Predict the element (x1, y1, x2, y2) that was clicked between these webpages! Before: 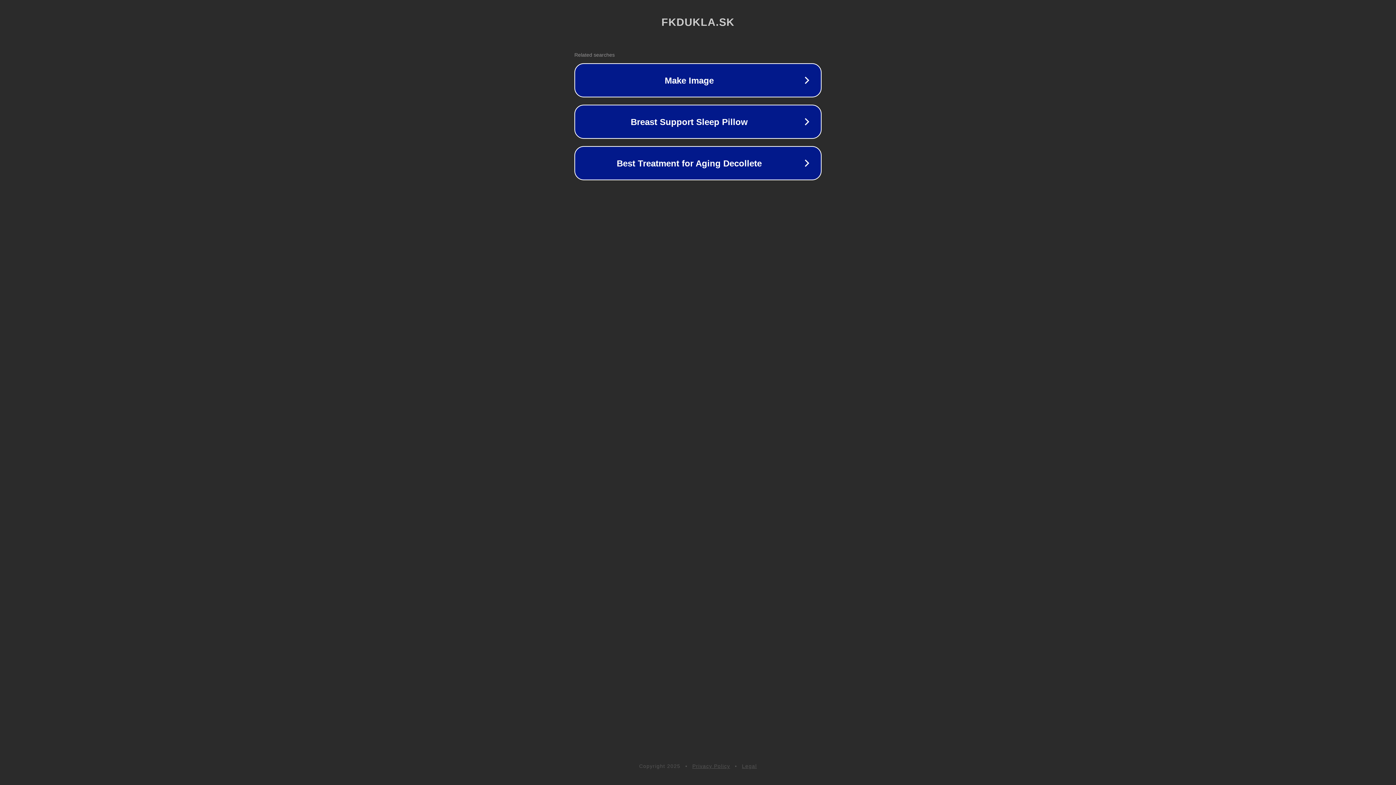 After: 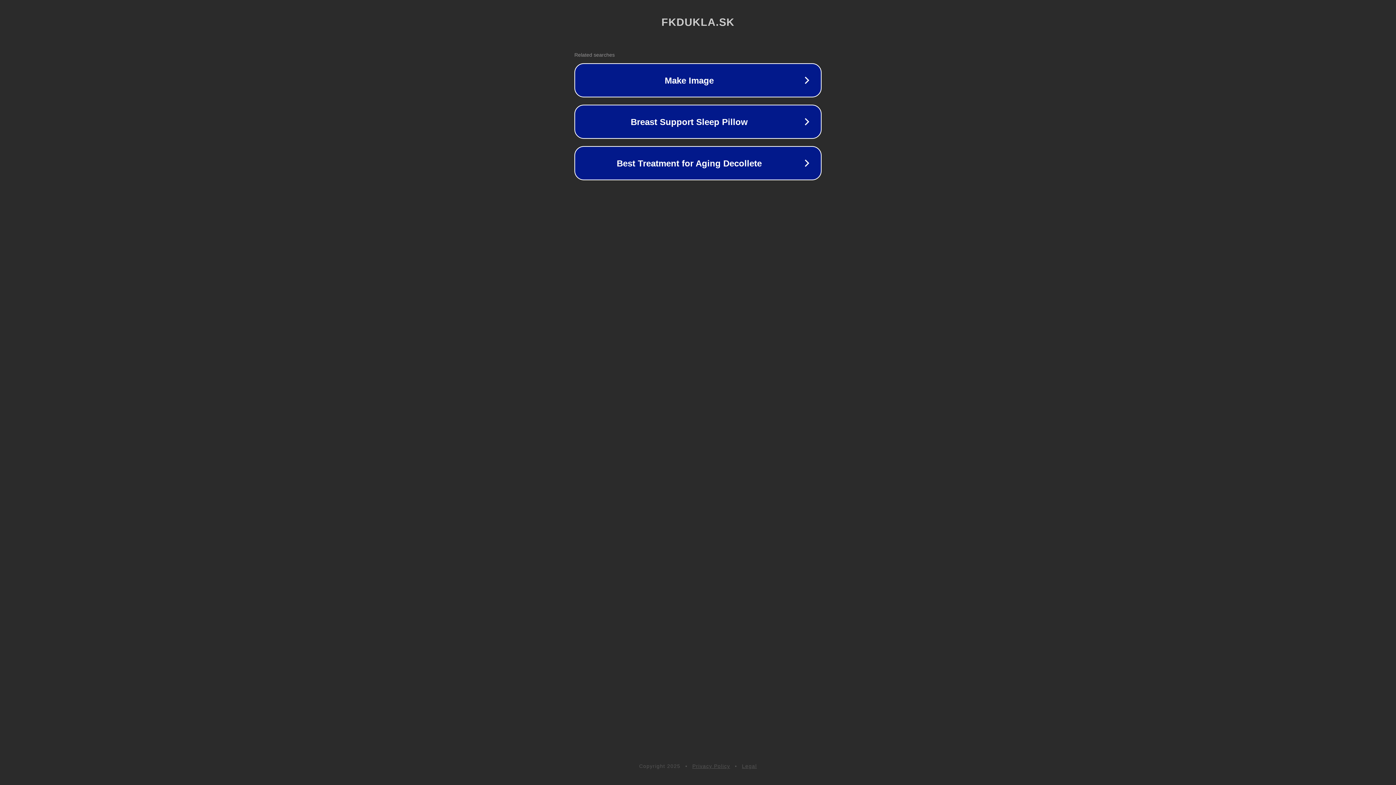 Action: label: Privacy Policy bbox: (692, 763, 730, 769)